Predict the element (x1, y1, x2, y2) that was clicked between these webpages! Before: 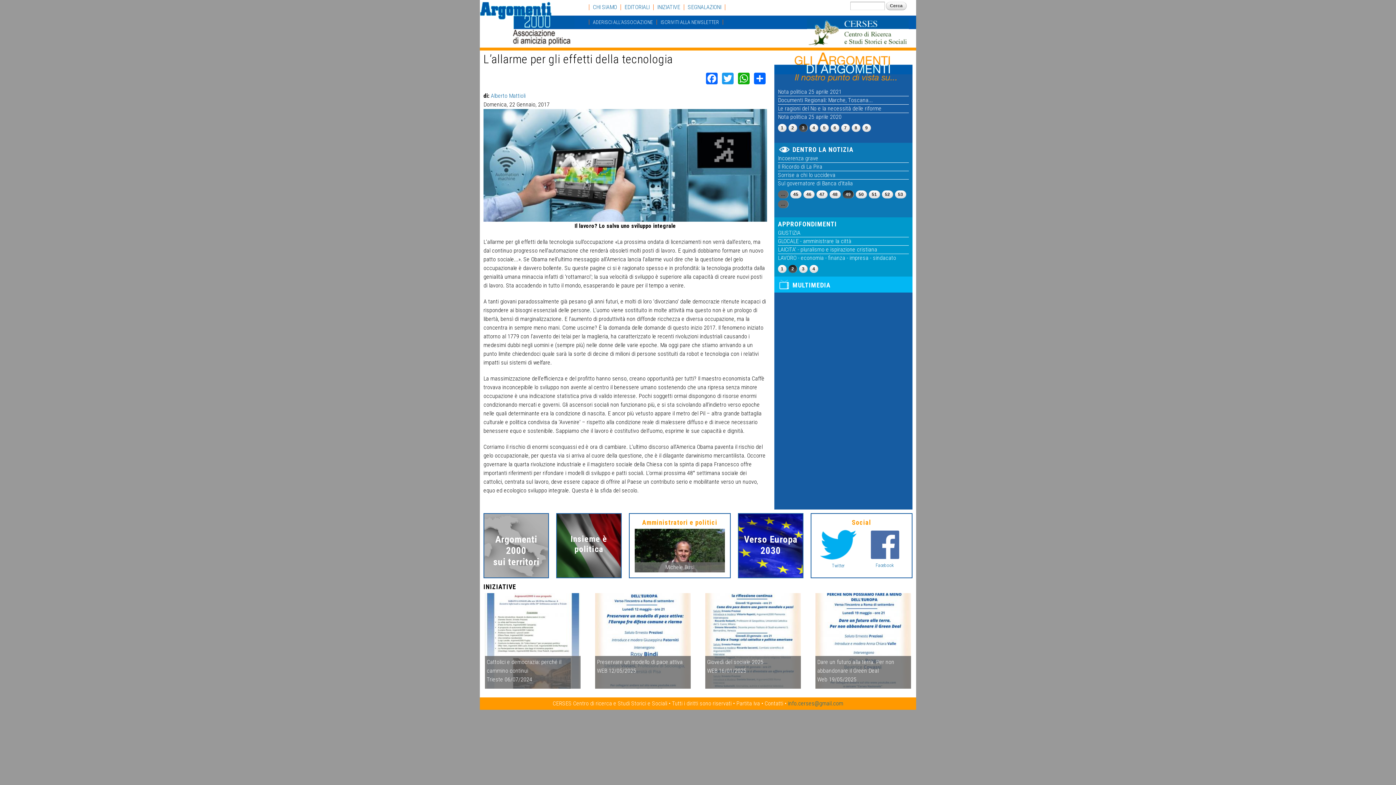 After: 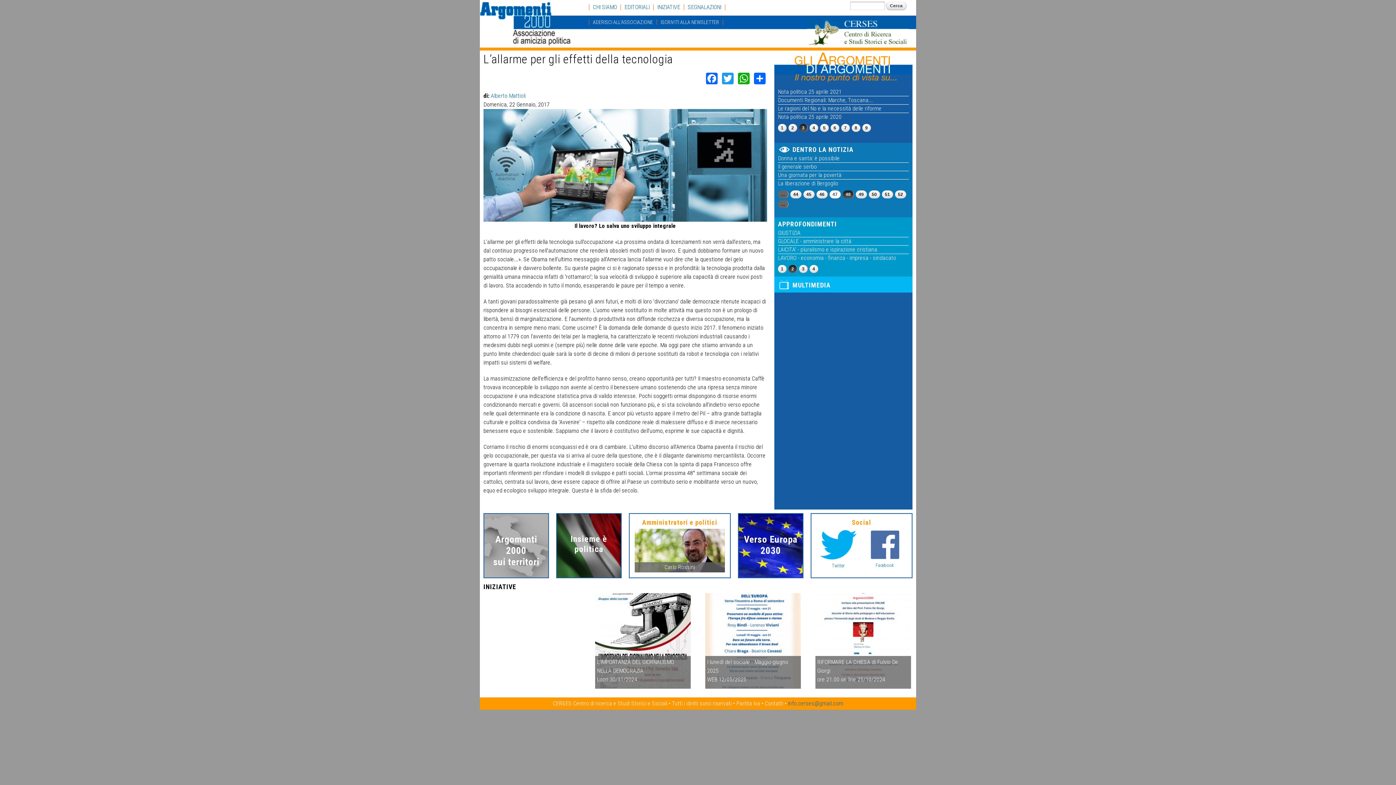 Action: label: 48 bbox: (829, 190, 840, 198)